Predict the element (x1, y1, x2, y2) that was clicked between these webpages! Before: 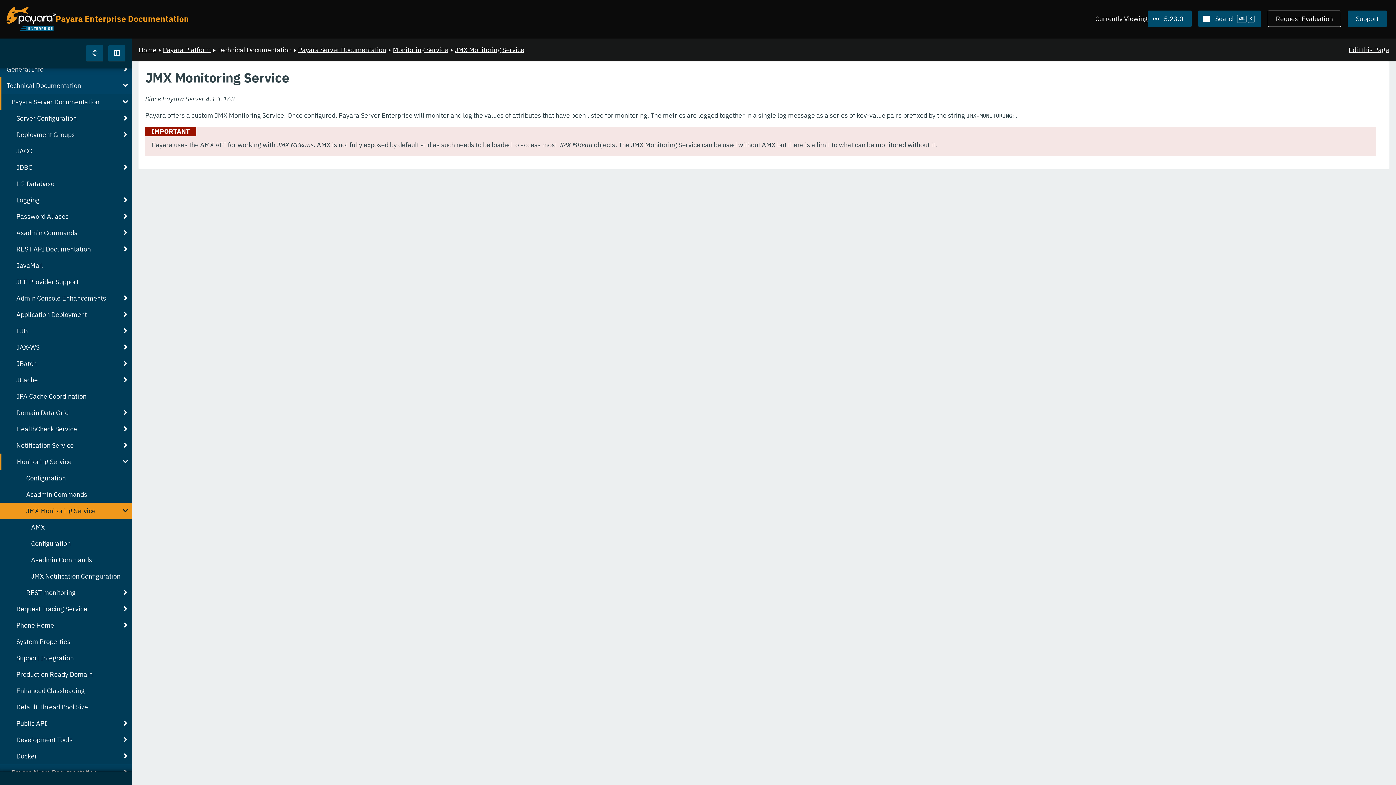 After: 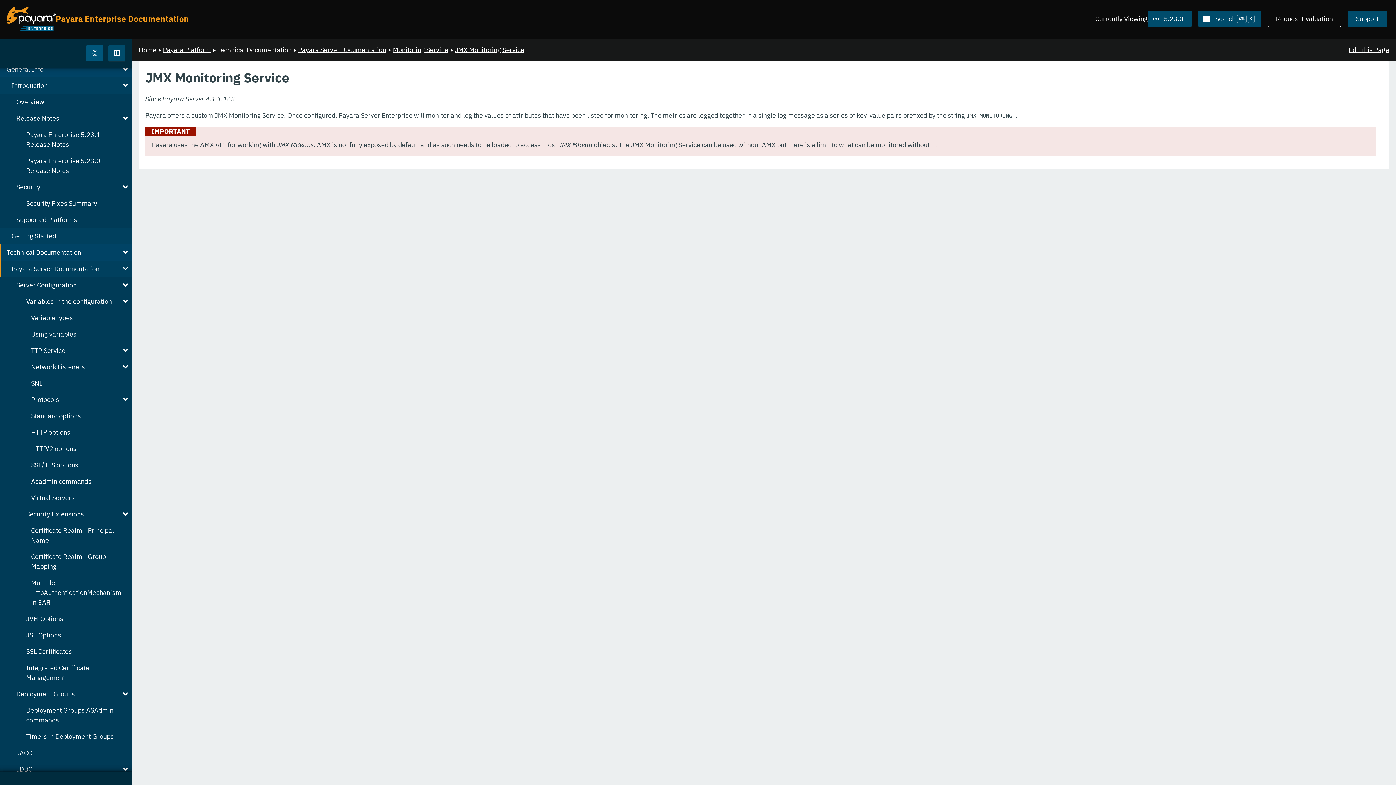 Action: bbox: (86, 44, 103, 61) label: Expand All